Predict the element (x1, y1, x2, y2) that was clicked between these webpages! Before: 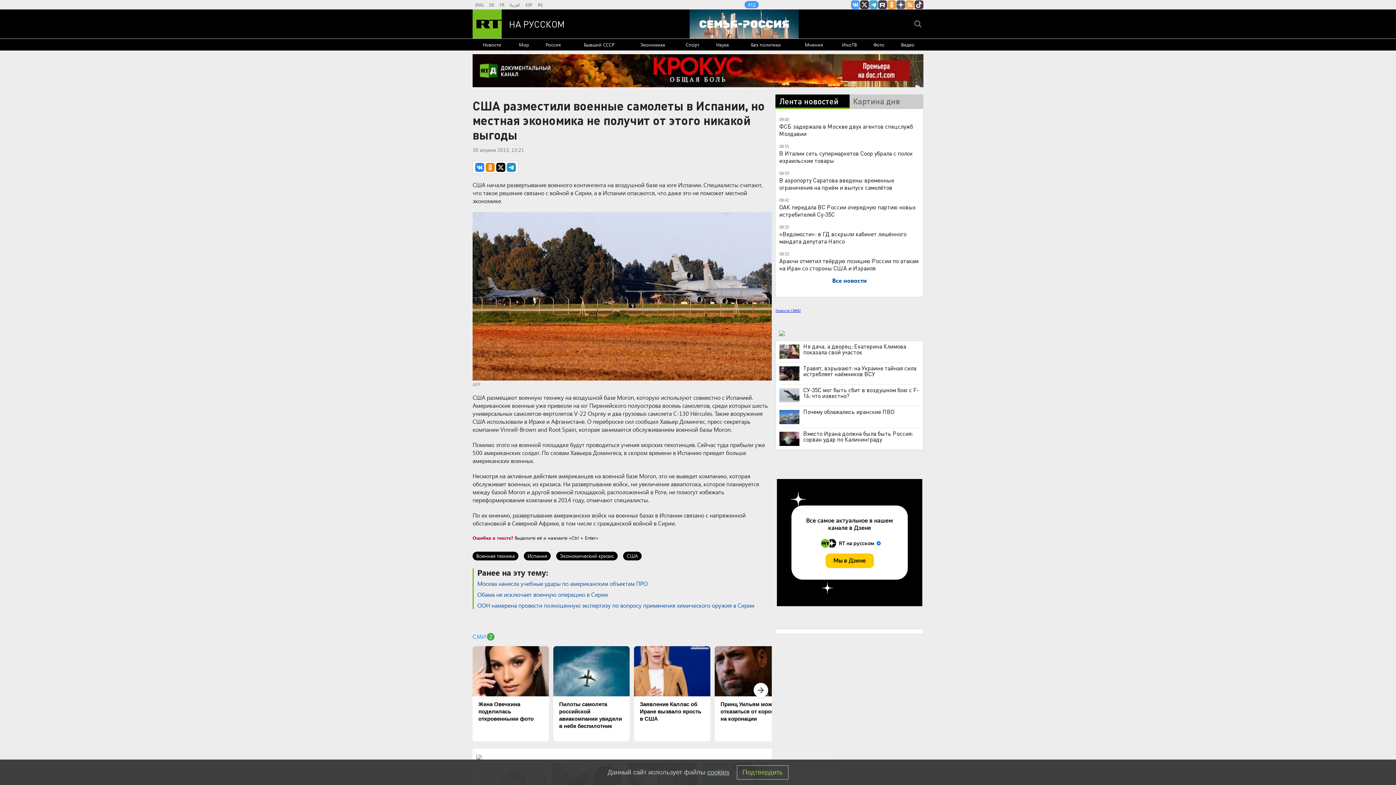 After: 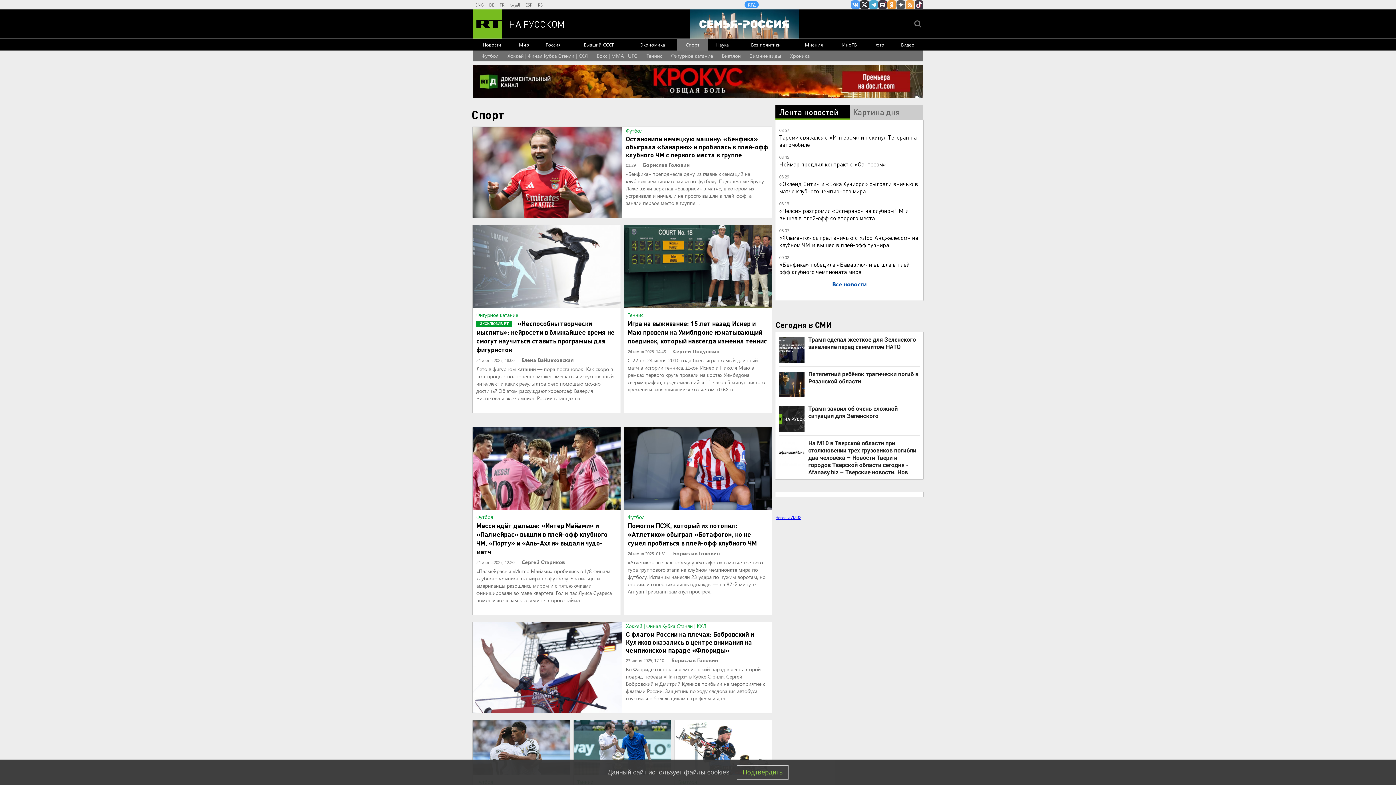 Action: bbox: (677, 38, 708, 50) label: Спорт